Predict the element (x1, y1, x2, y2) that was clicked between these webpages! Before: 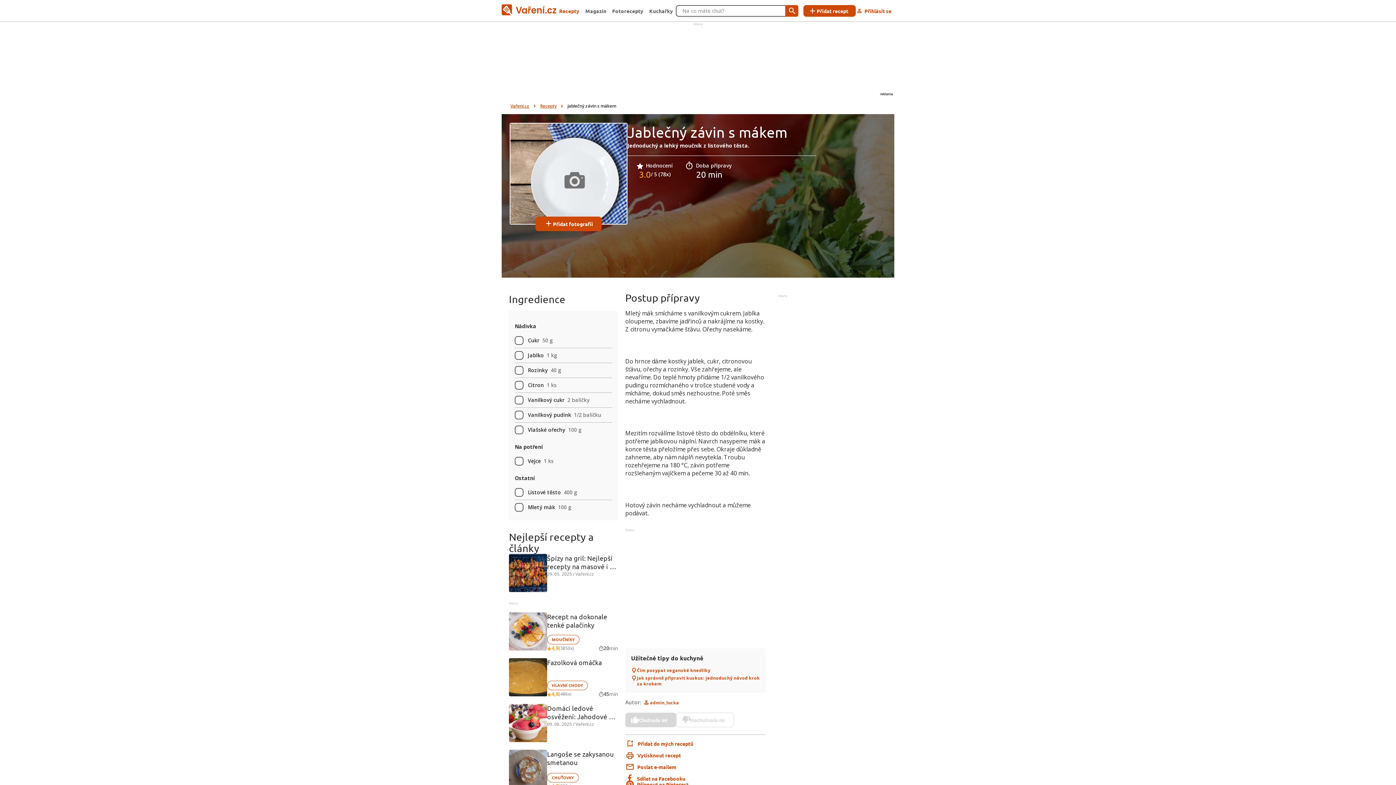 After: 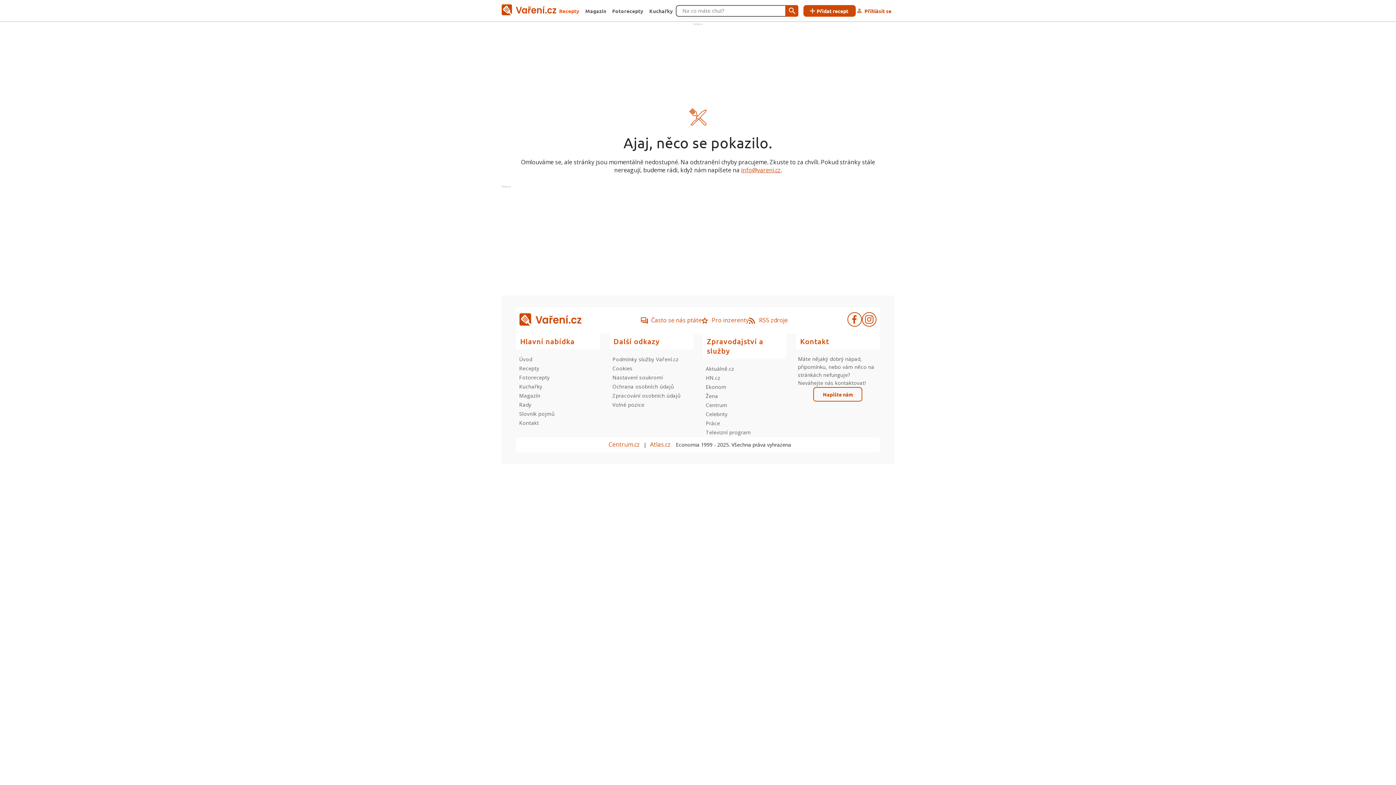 Action: label: Recepty bbox: (556, 4, 582, 16)